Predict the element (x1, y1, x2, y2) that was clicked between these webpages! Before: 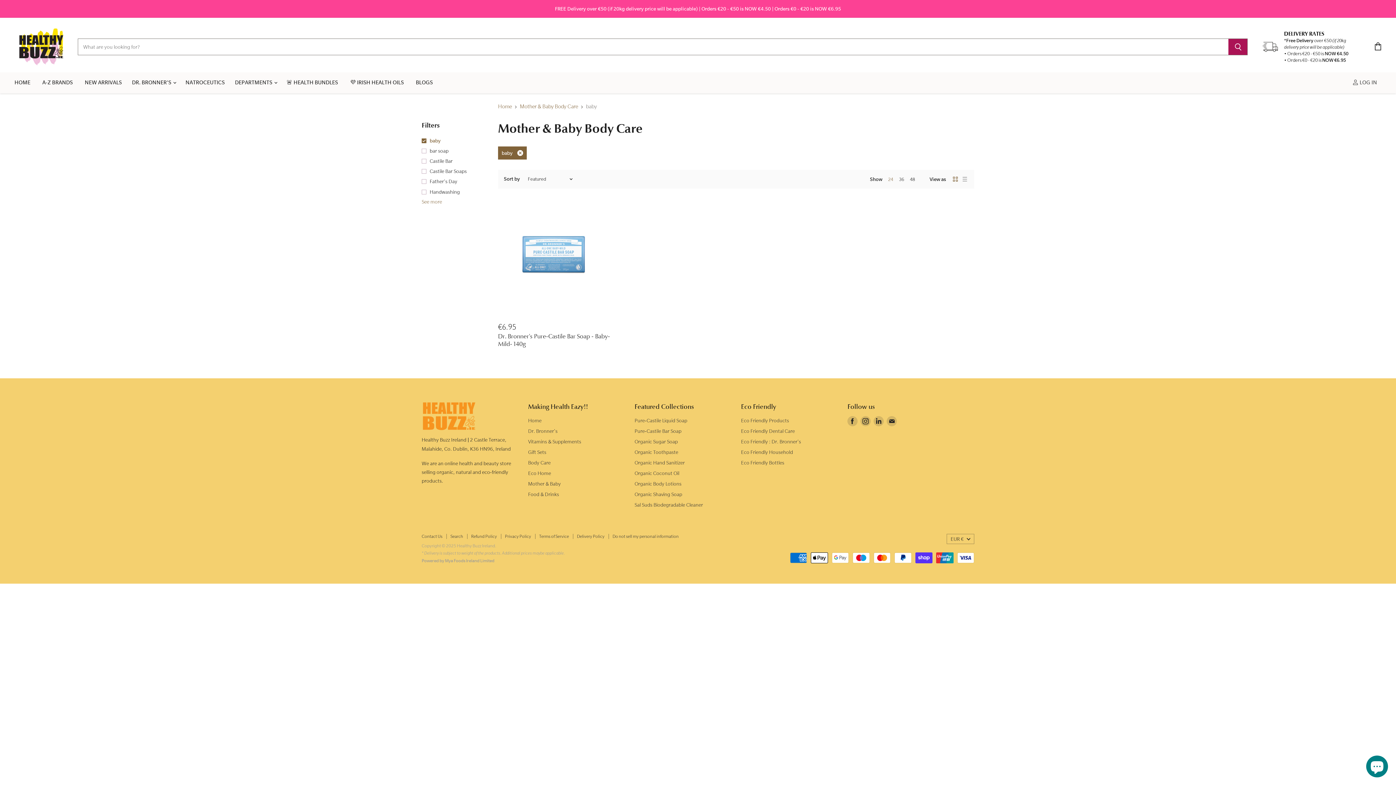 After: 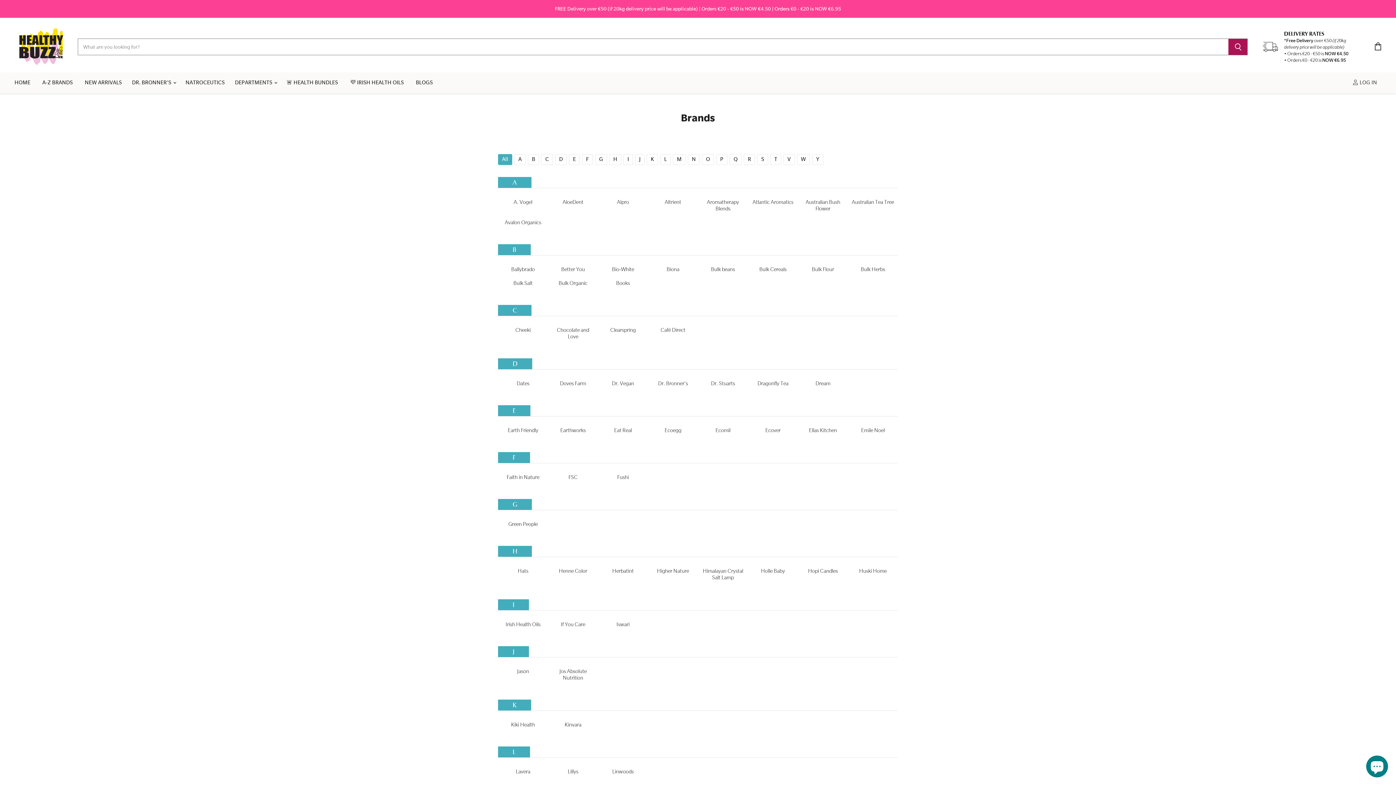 Action: bbox: (36, 75, 78, 90) label: A-Z BRANDS